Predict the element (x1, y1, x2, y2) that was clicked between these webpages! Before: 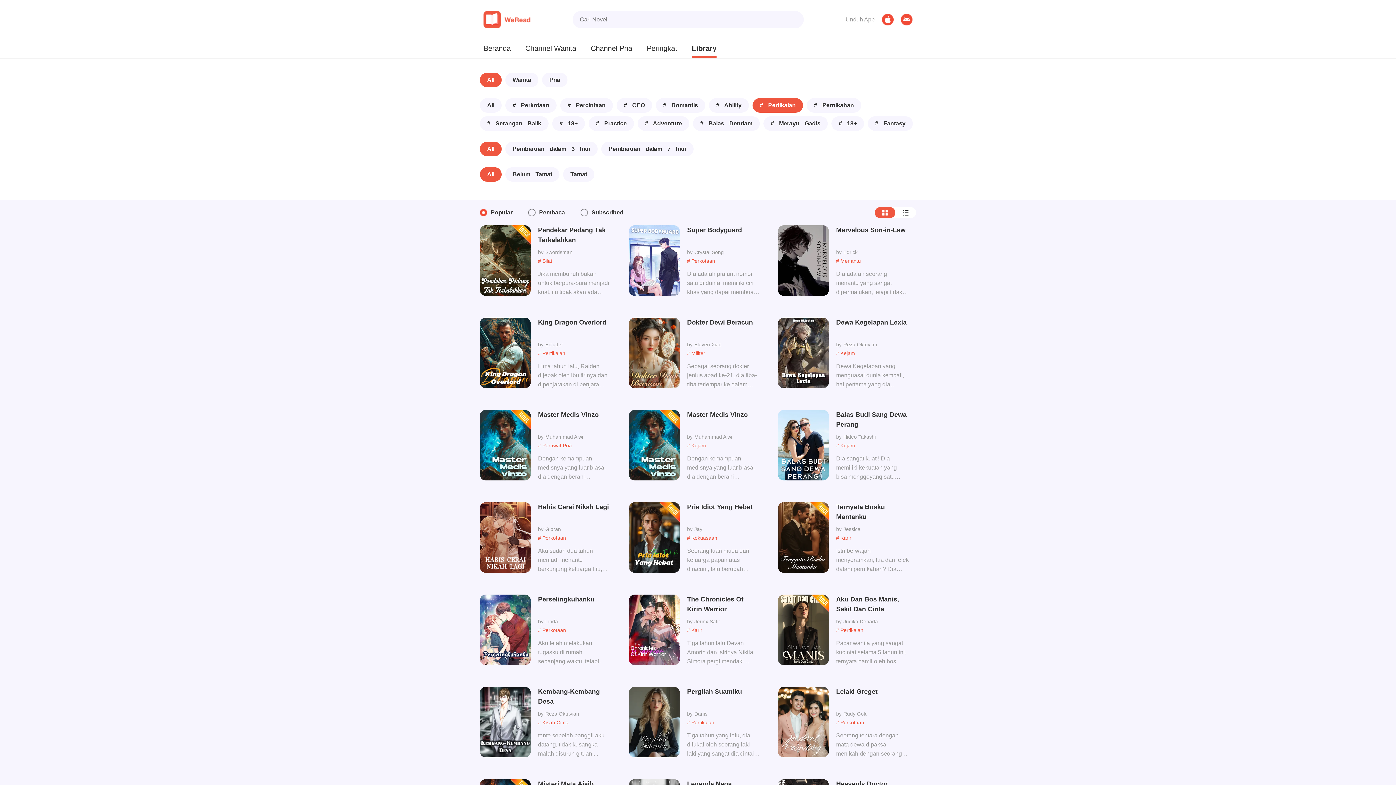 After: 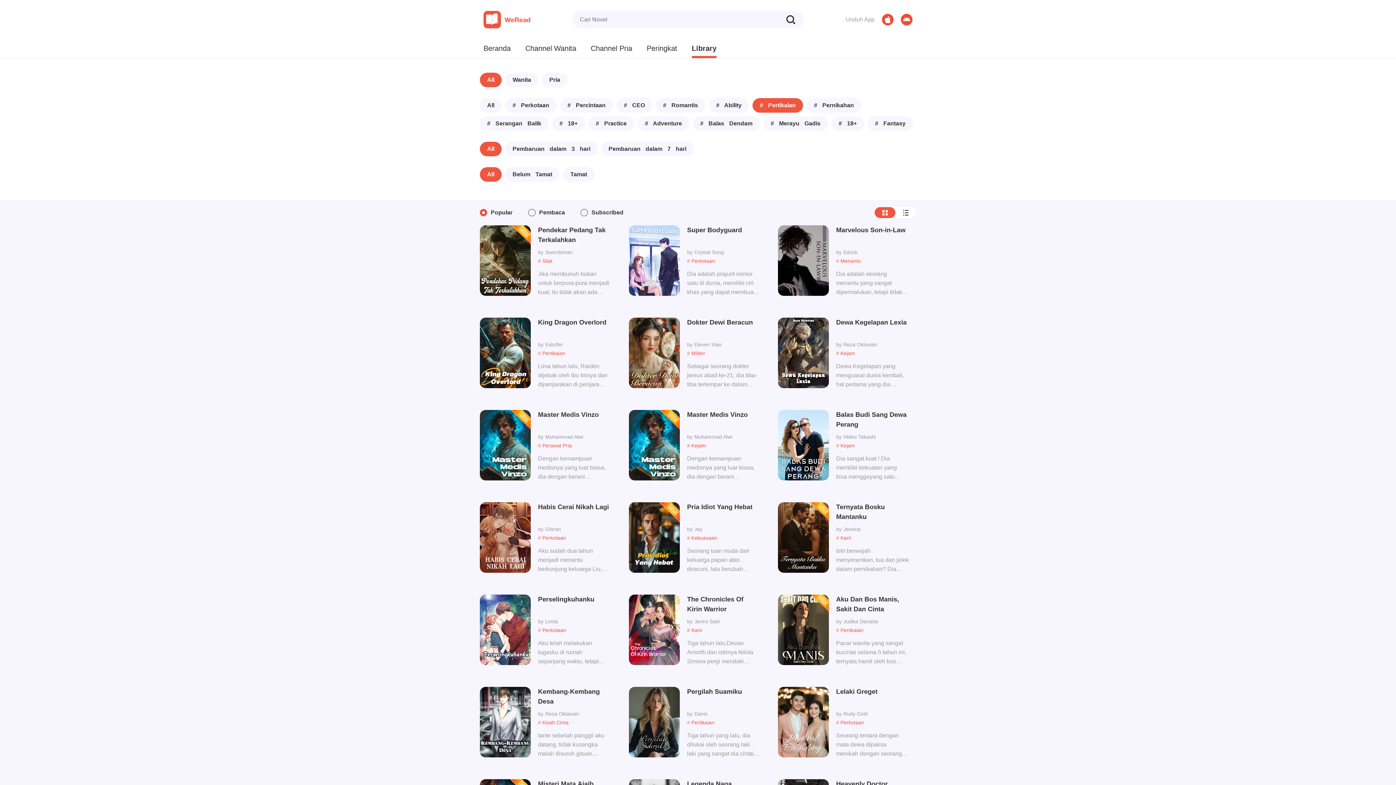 Action: label: Hideo Takashi bbox: (836, 433, 909, 441)